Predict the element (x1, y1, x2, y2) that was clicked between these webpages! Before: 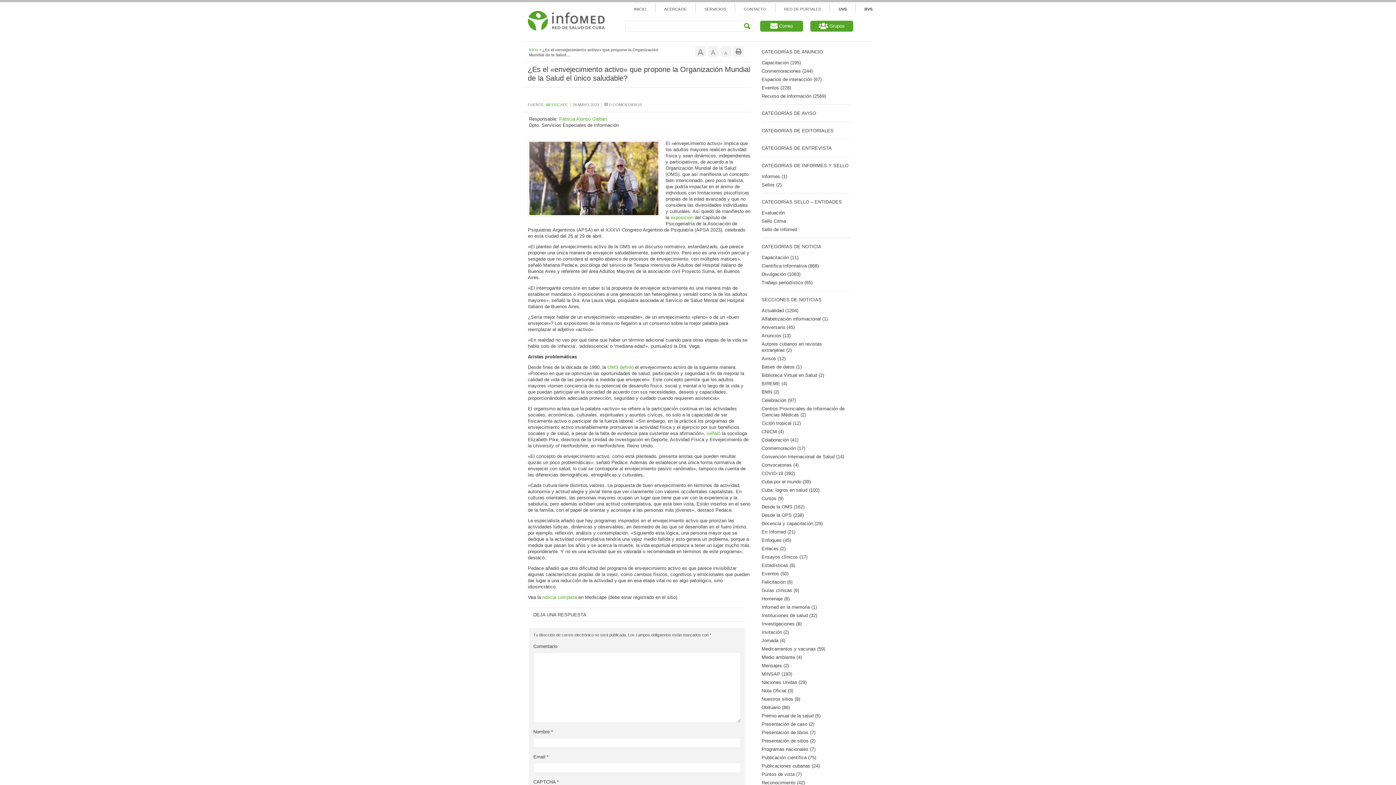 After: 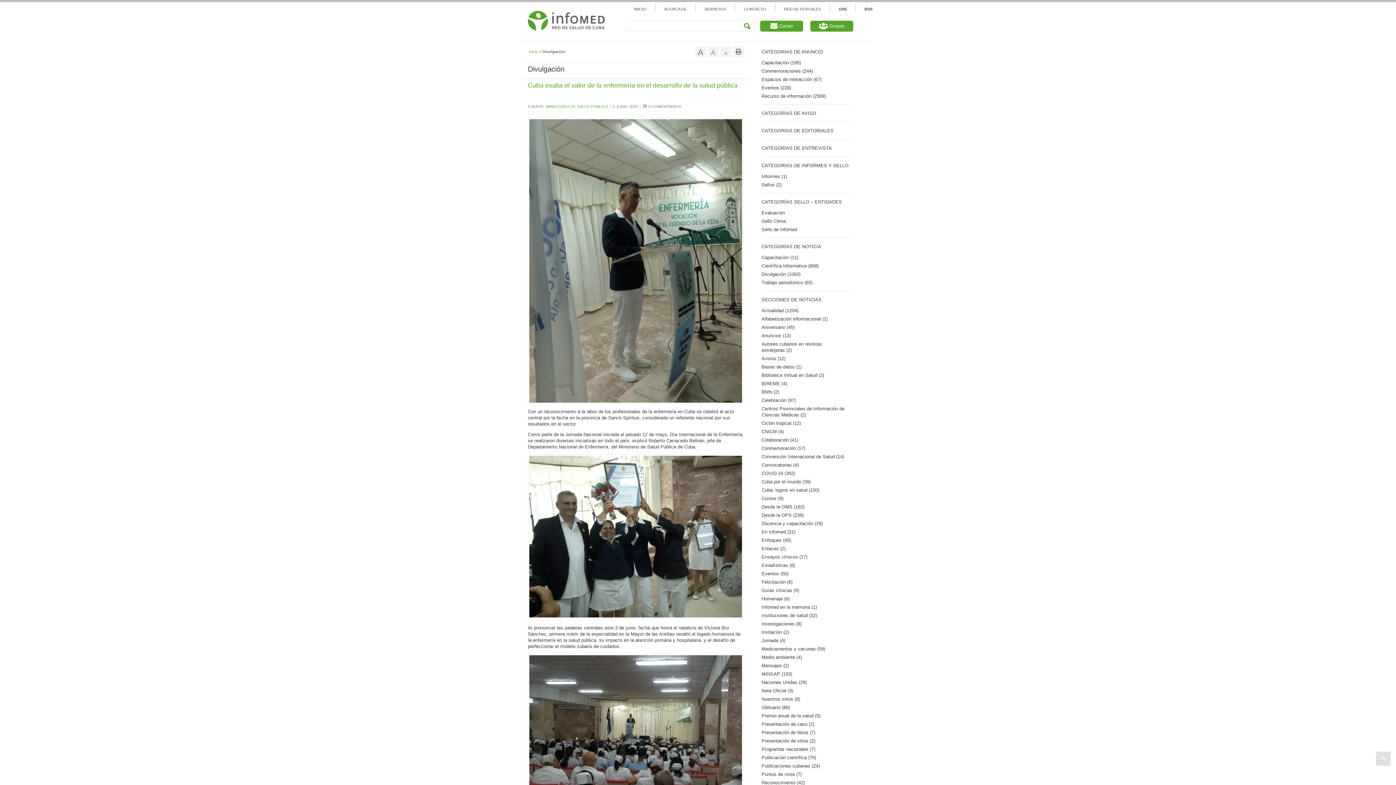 Action: label: Divulgación (1063) bbox: (761, 271, 800, 277)